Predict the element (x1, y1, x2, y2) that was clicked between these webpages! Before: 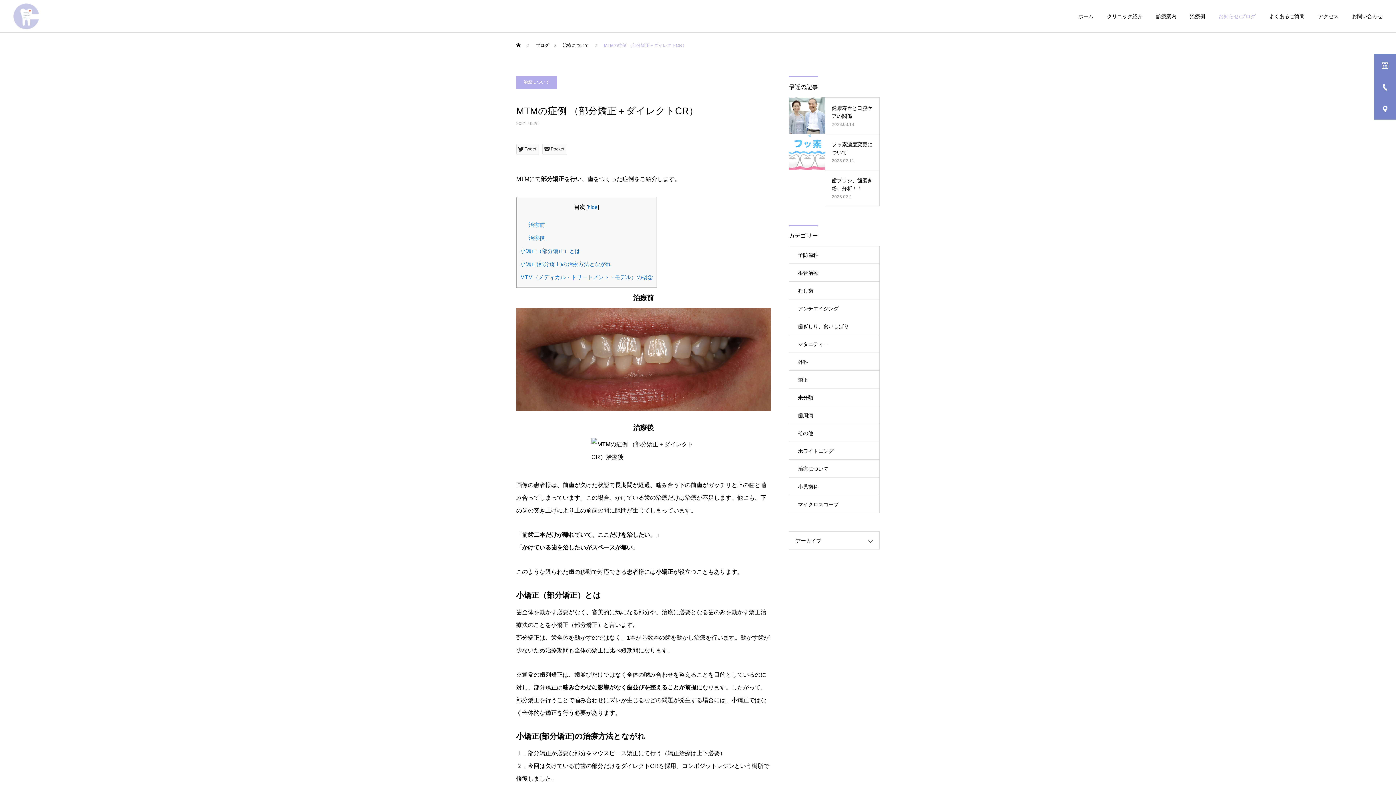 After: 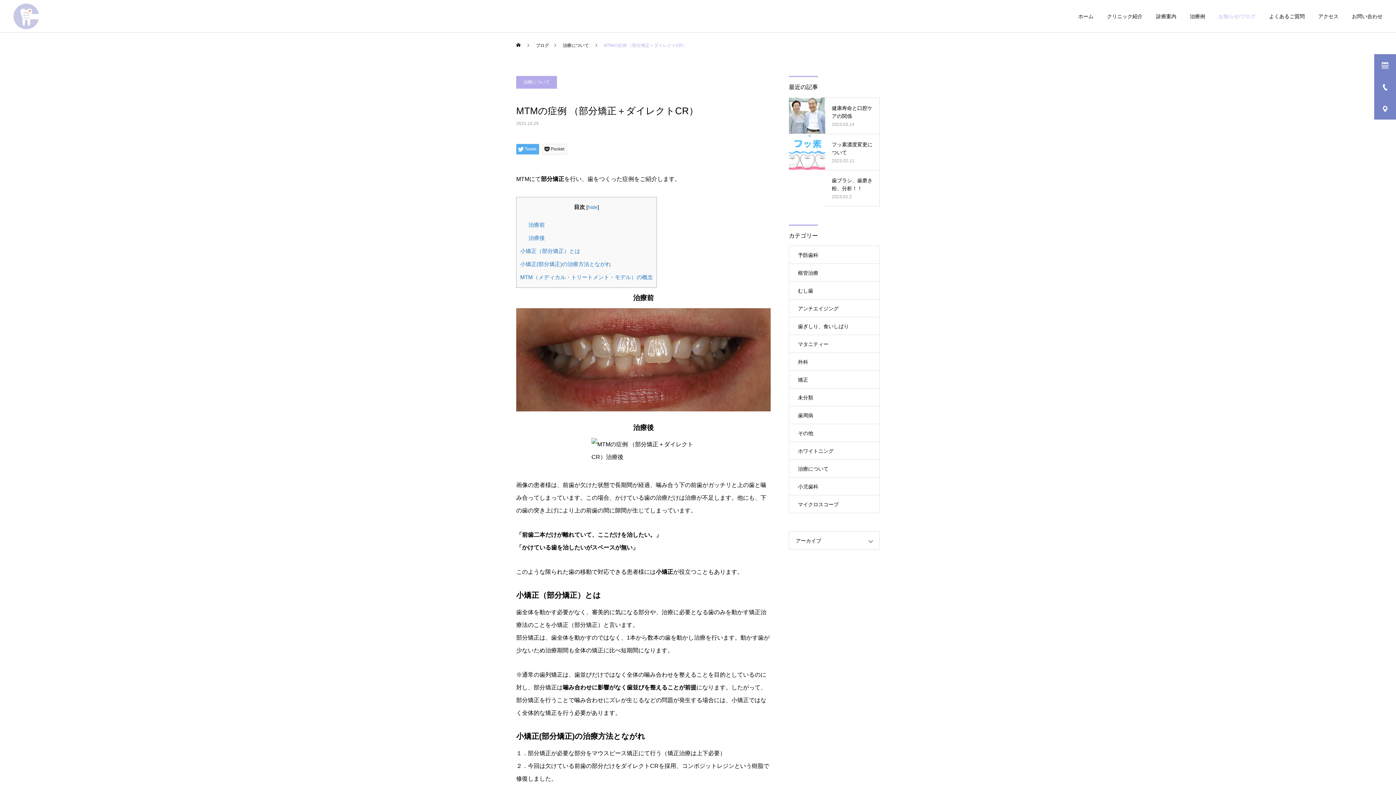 Action: bbox: (516, 144, 539, 154) label: Tweet